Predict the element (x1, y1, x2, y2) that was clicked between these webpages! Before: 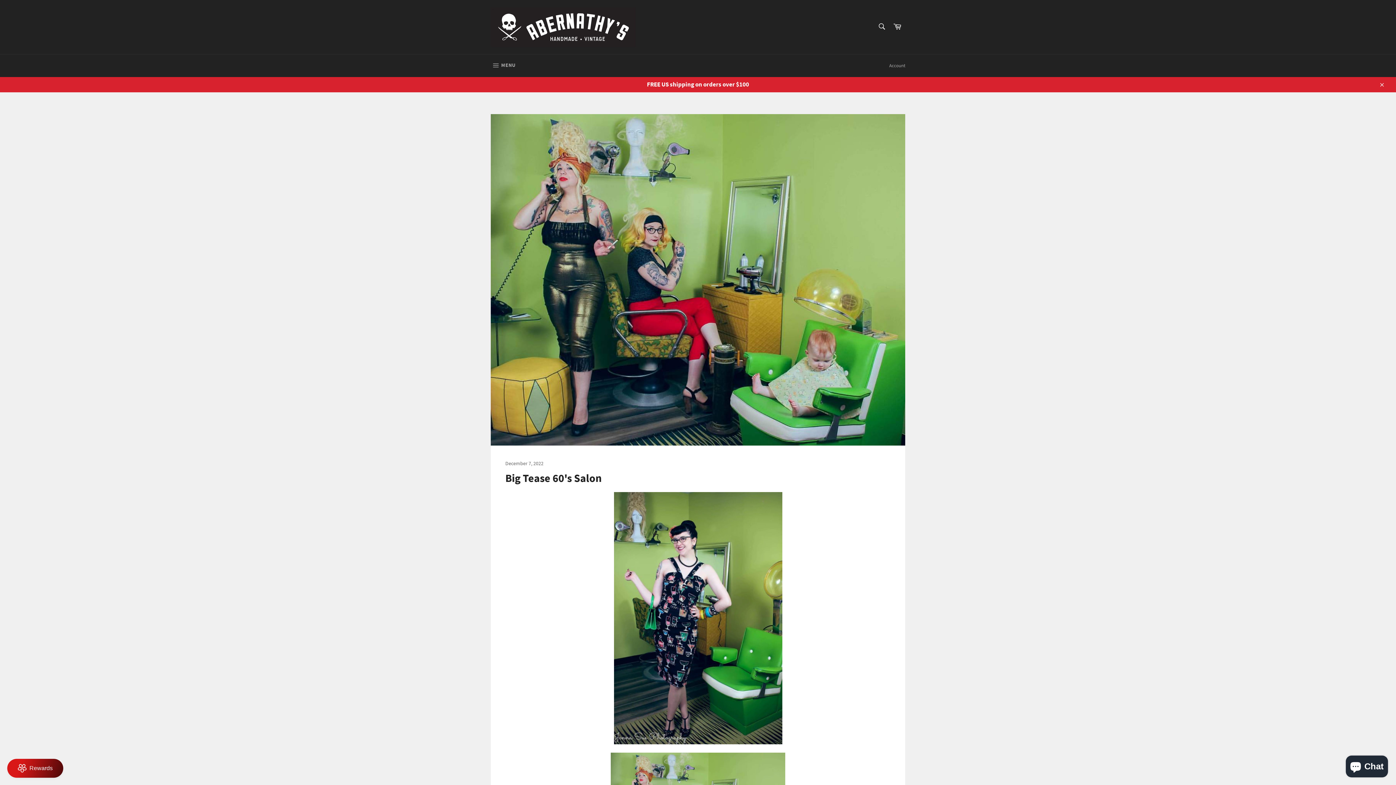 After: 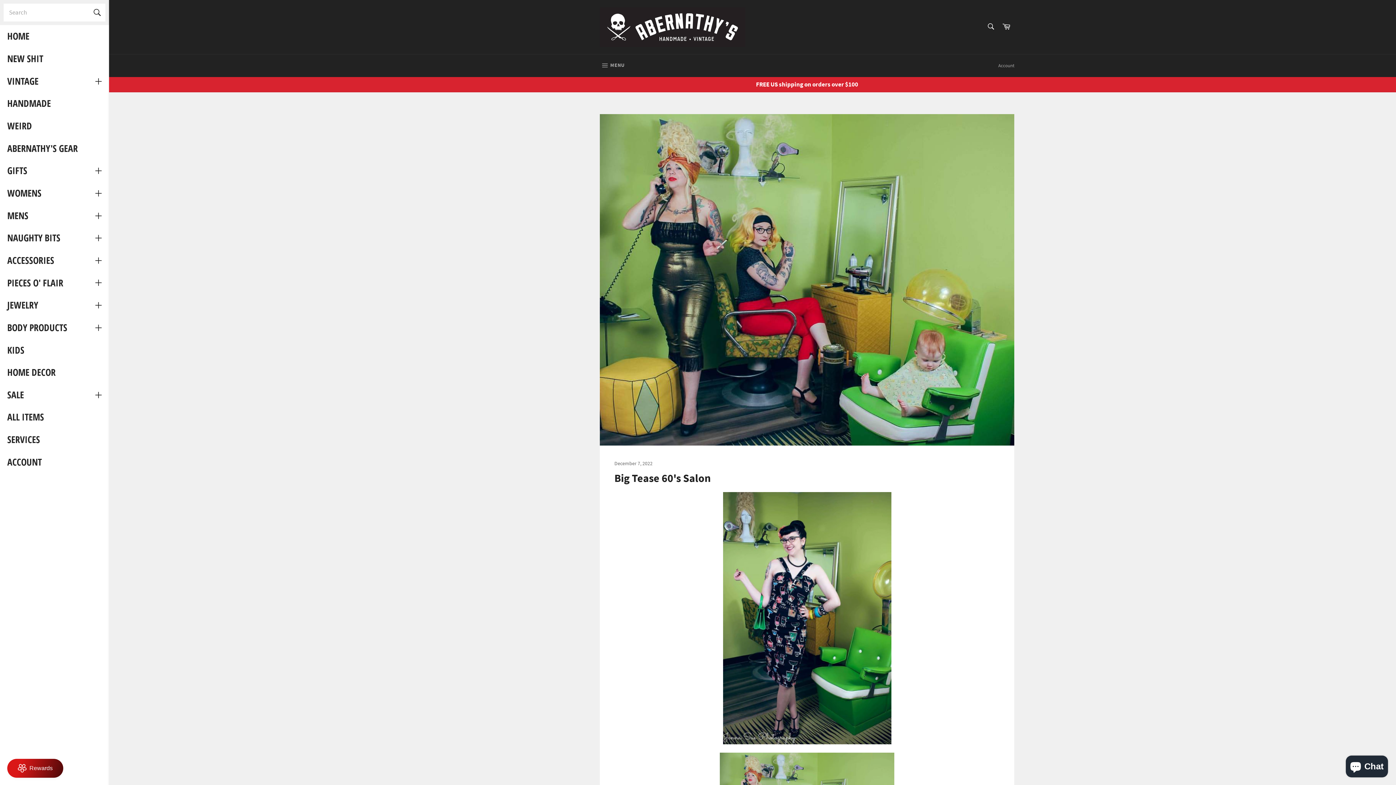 Action: bbox: (483, 54, 522, 77) label:  MENU
SITE NAVIGATION